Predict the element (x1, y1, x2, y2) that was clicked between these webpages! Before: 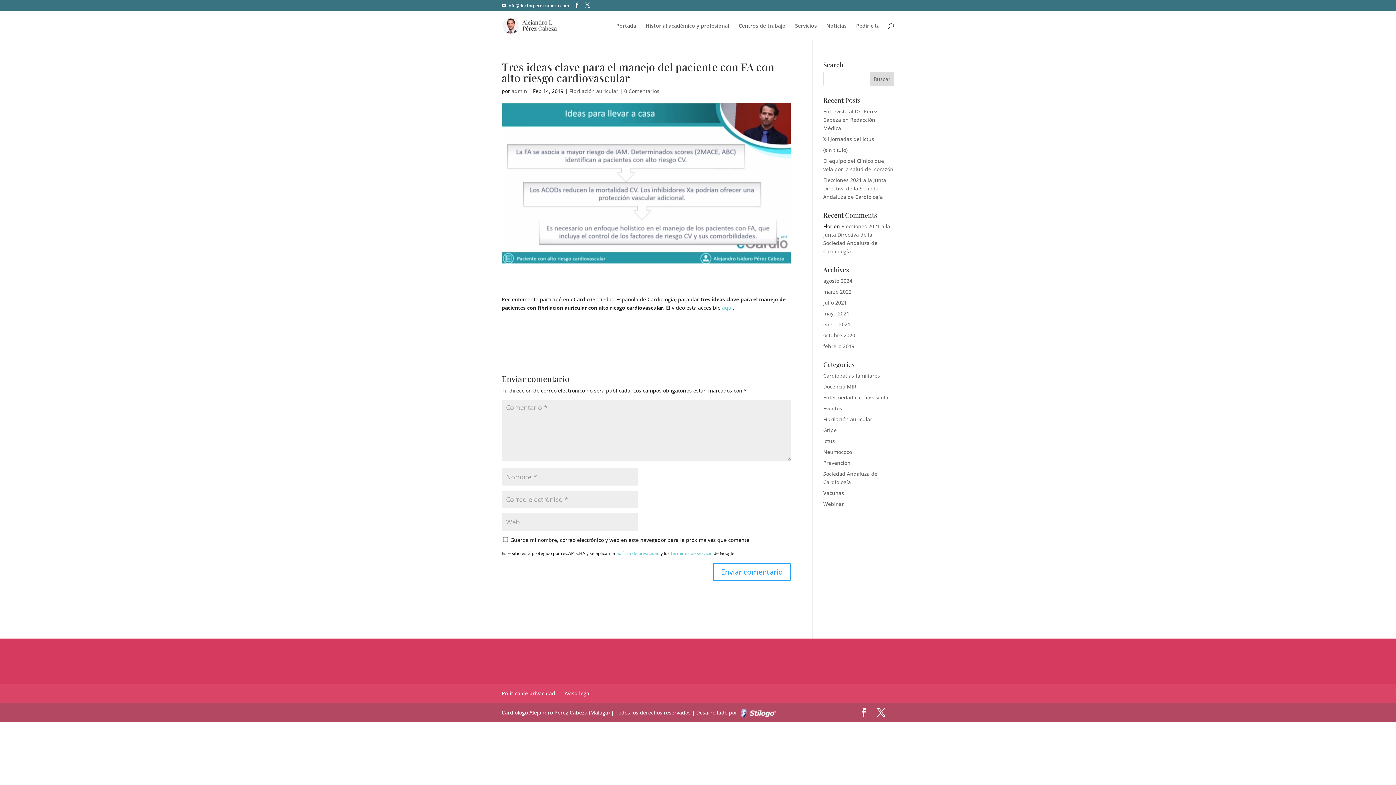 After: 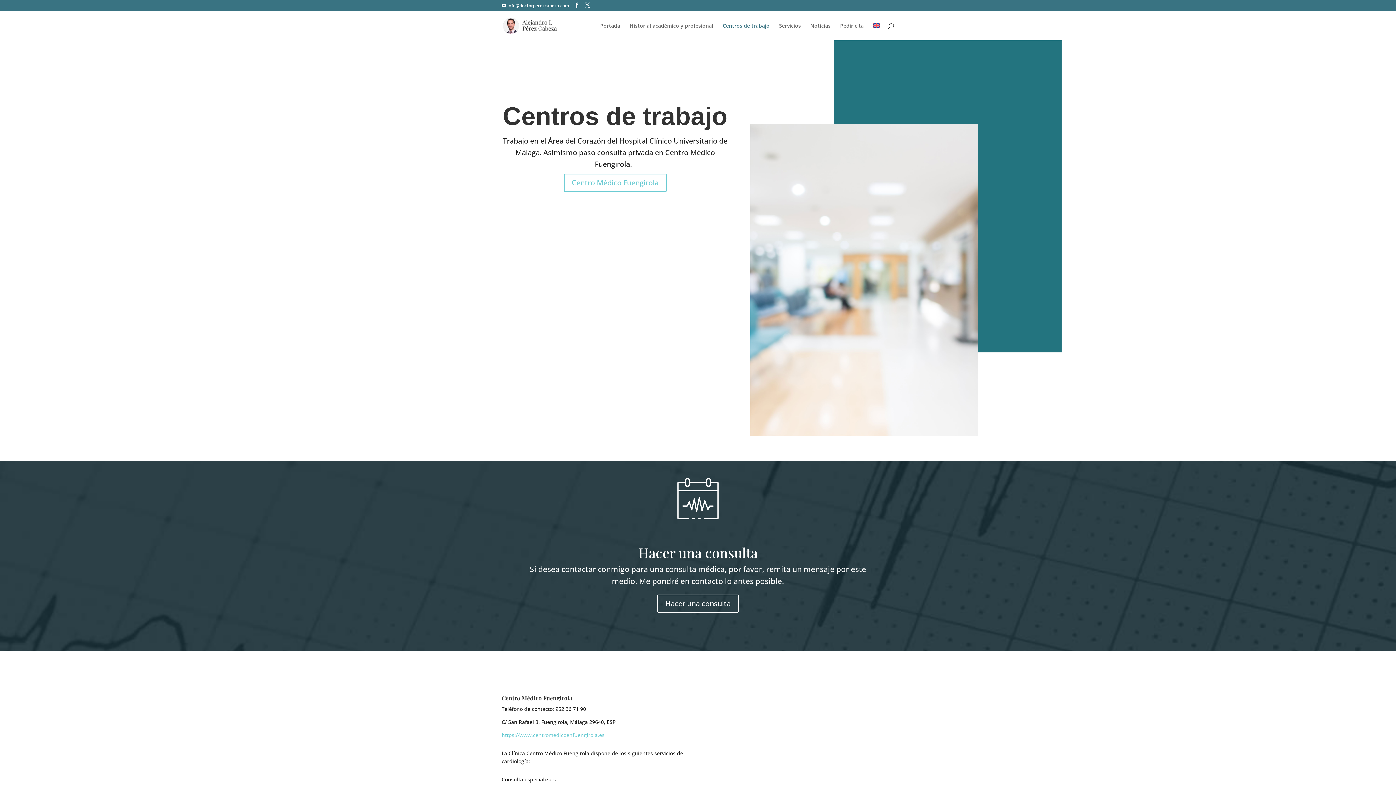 Action: label: Centros de trabajo bbox: (738, 23, 785, 40)